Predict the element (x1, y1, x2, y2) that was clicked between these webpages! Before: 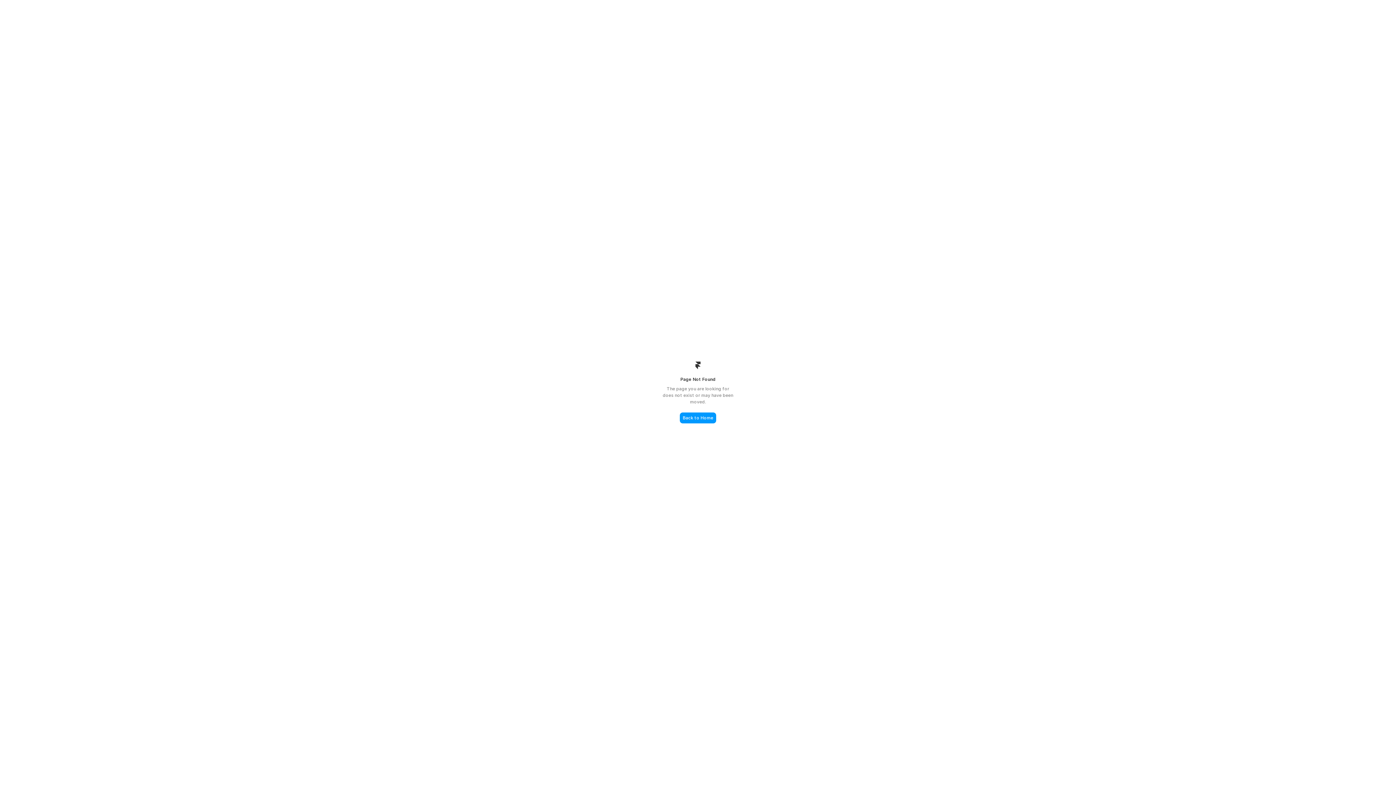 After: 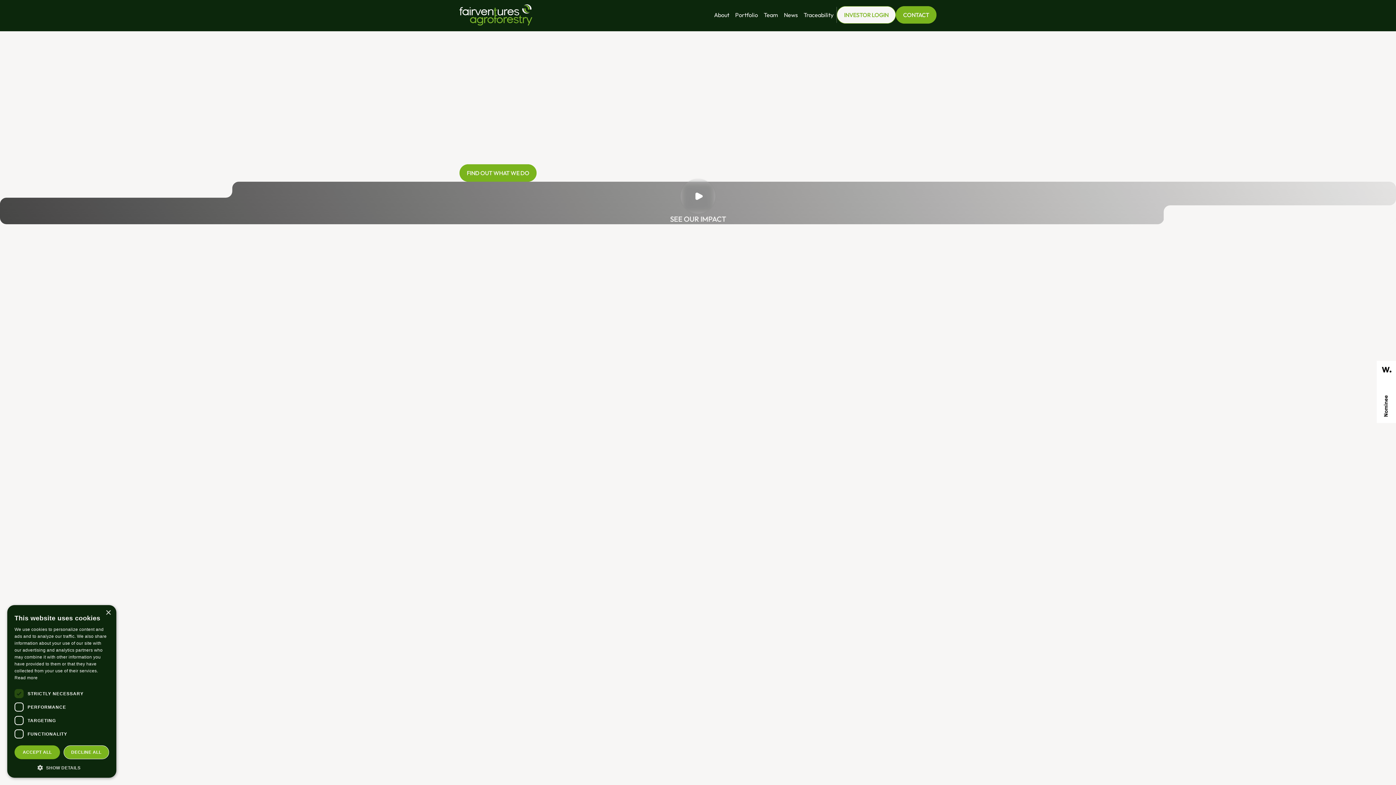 Action: label: Back to Home bbox: (680, 412, 716, 423)